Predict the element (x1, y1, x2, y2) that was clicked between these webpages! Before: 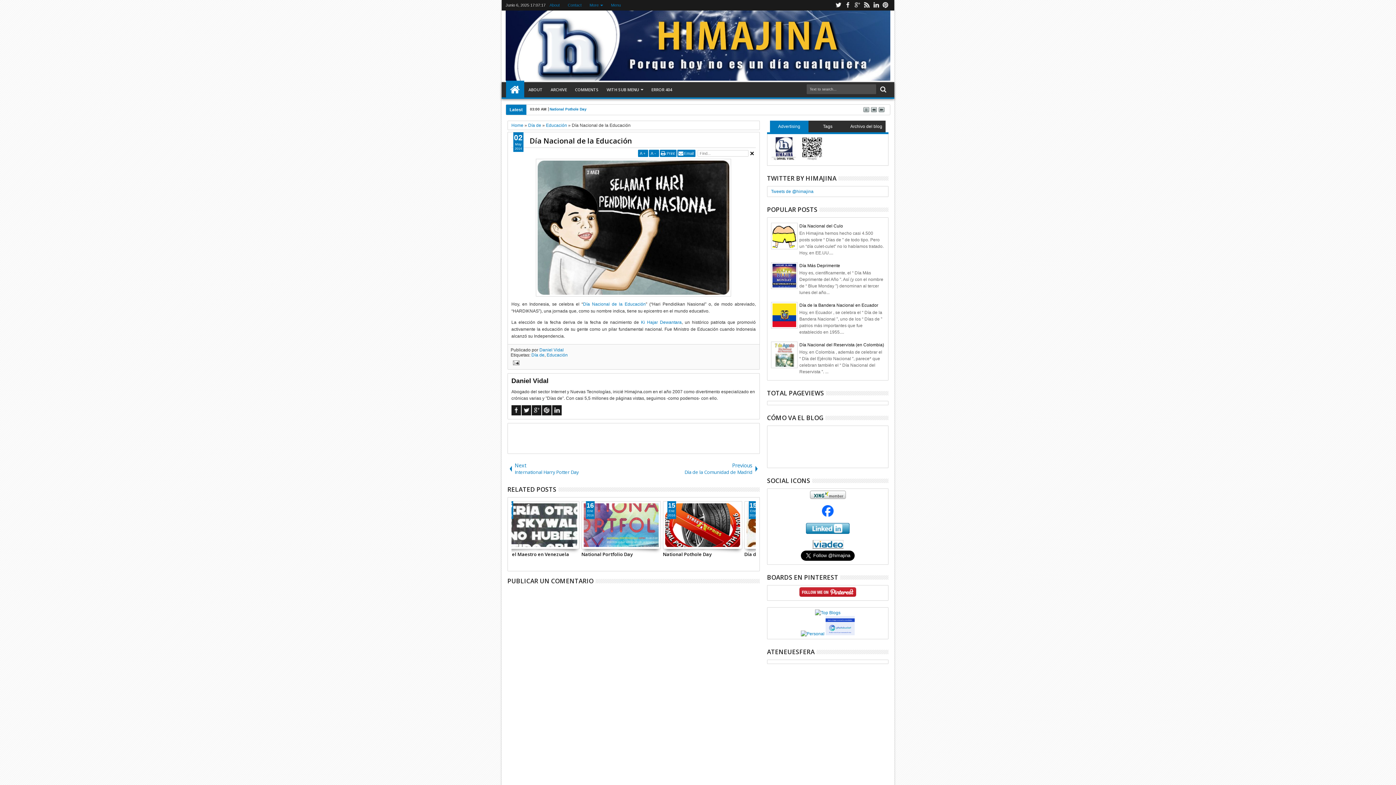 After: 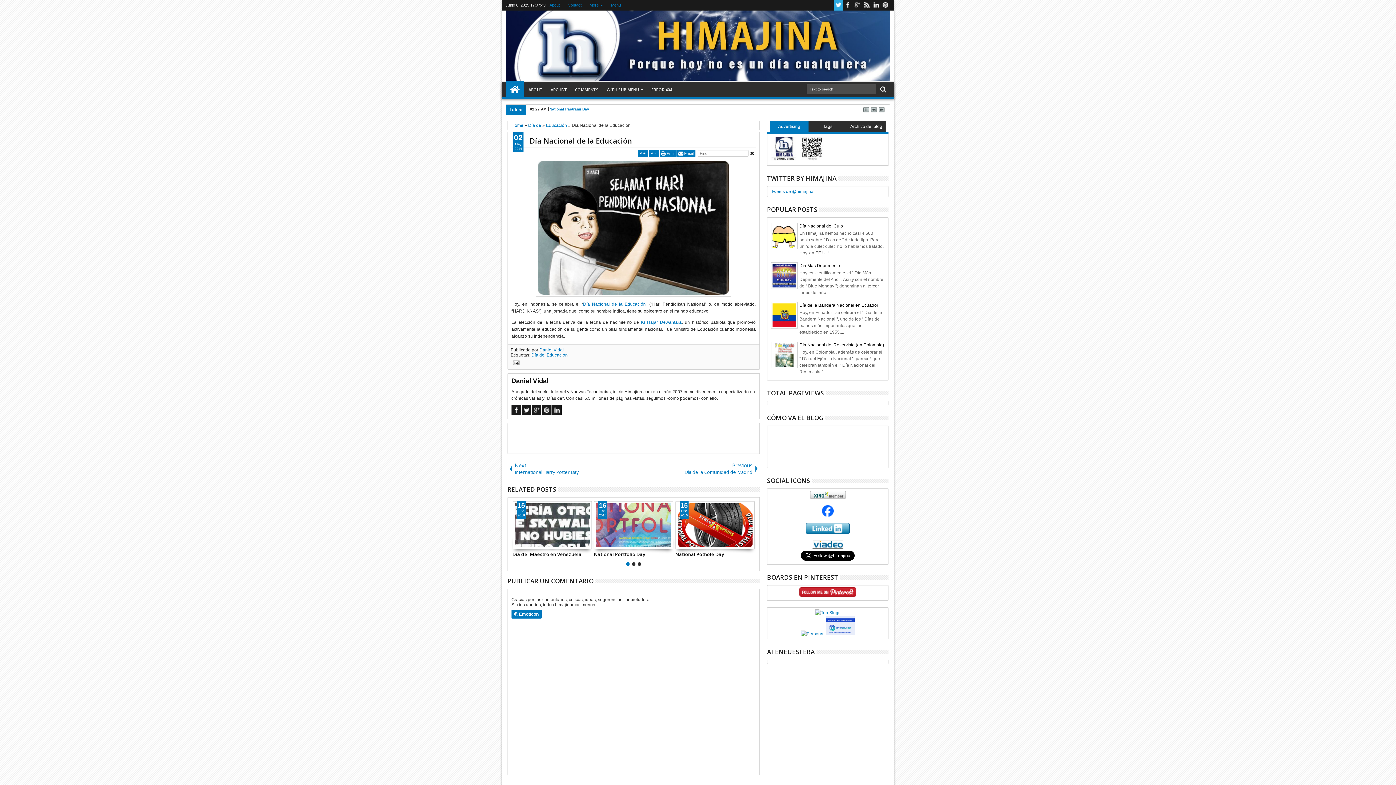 Action: bbox: (833, 0, 843, 10) label: Twitter